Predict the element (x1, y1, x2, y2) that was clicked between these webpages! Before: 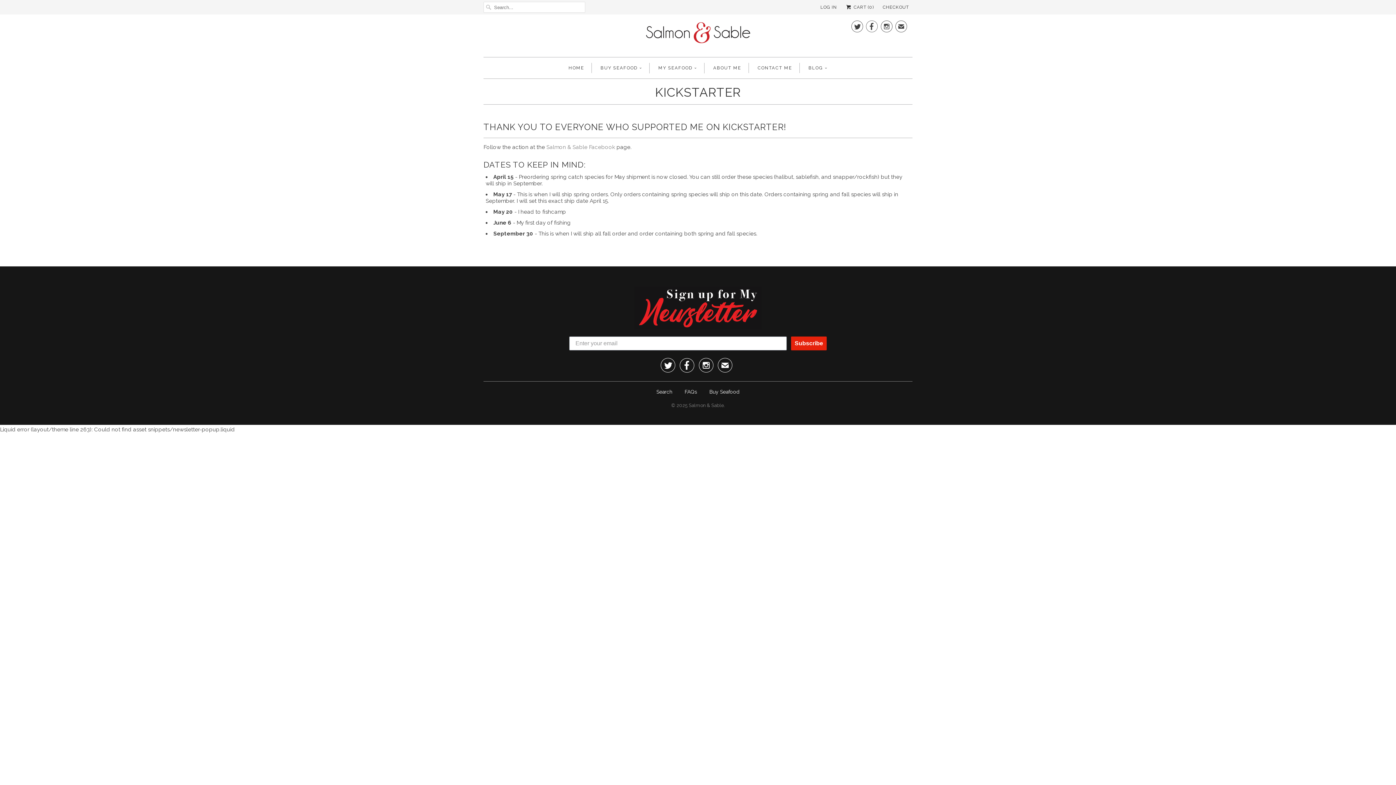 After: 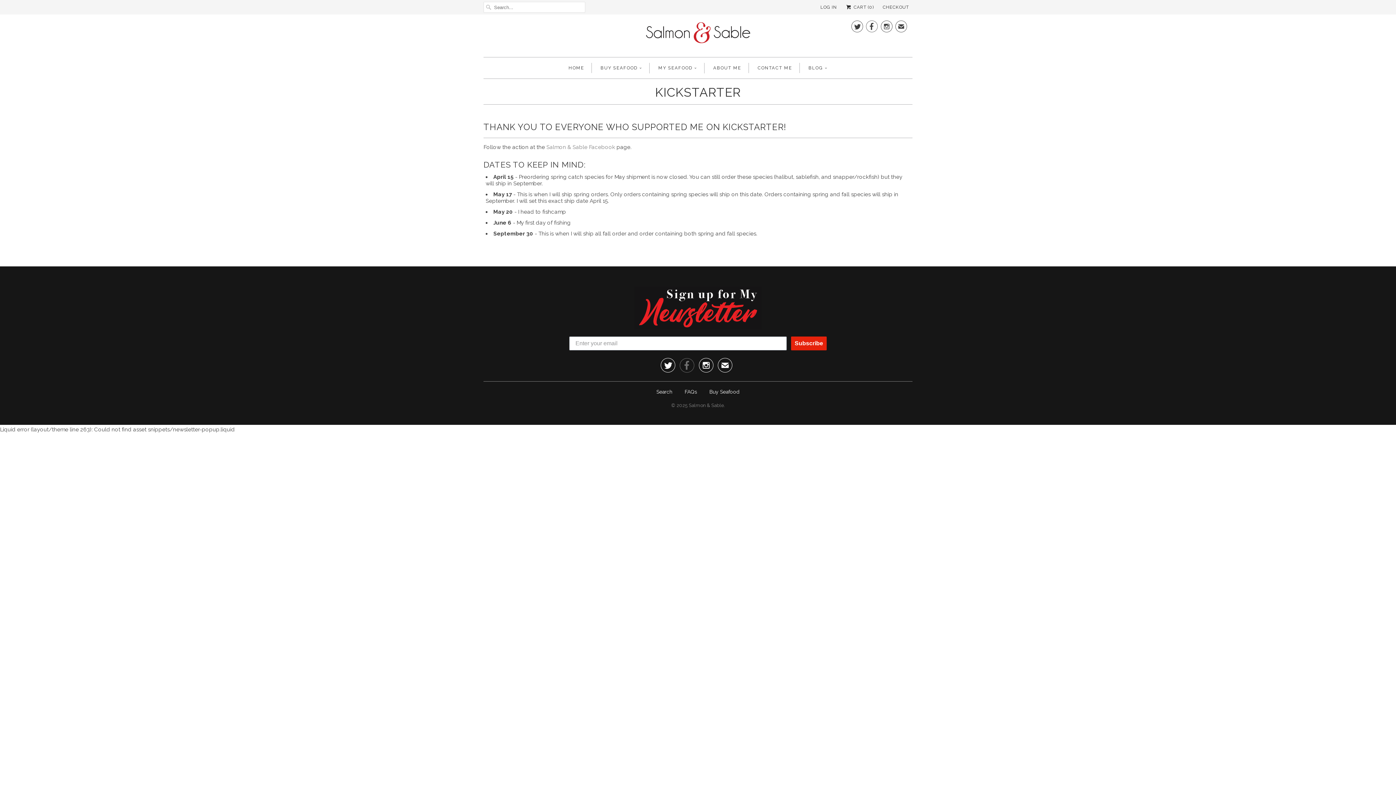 Action: bbox: (679, 363, 694, 371) label: 